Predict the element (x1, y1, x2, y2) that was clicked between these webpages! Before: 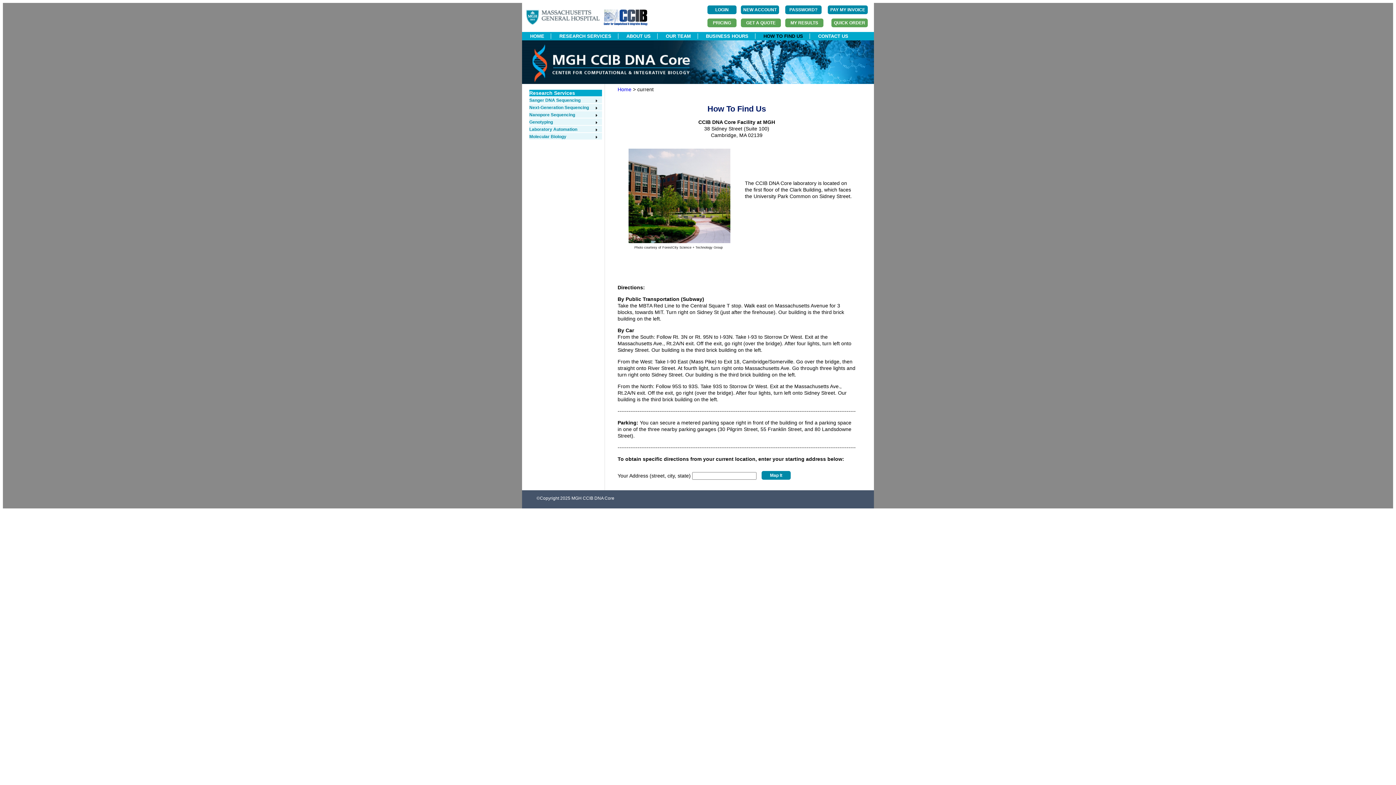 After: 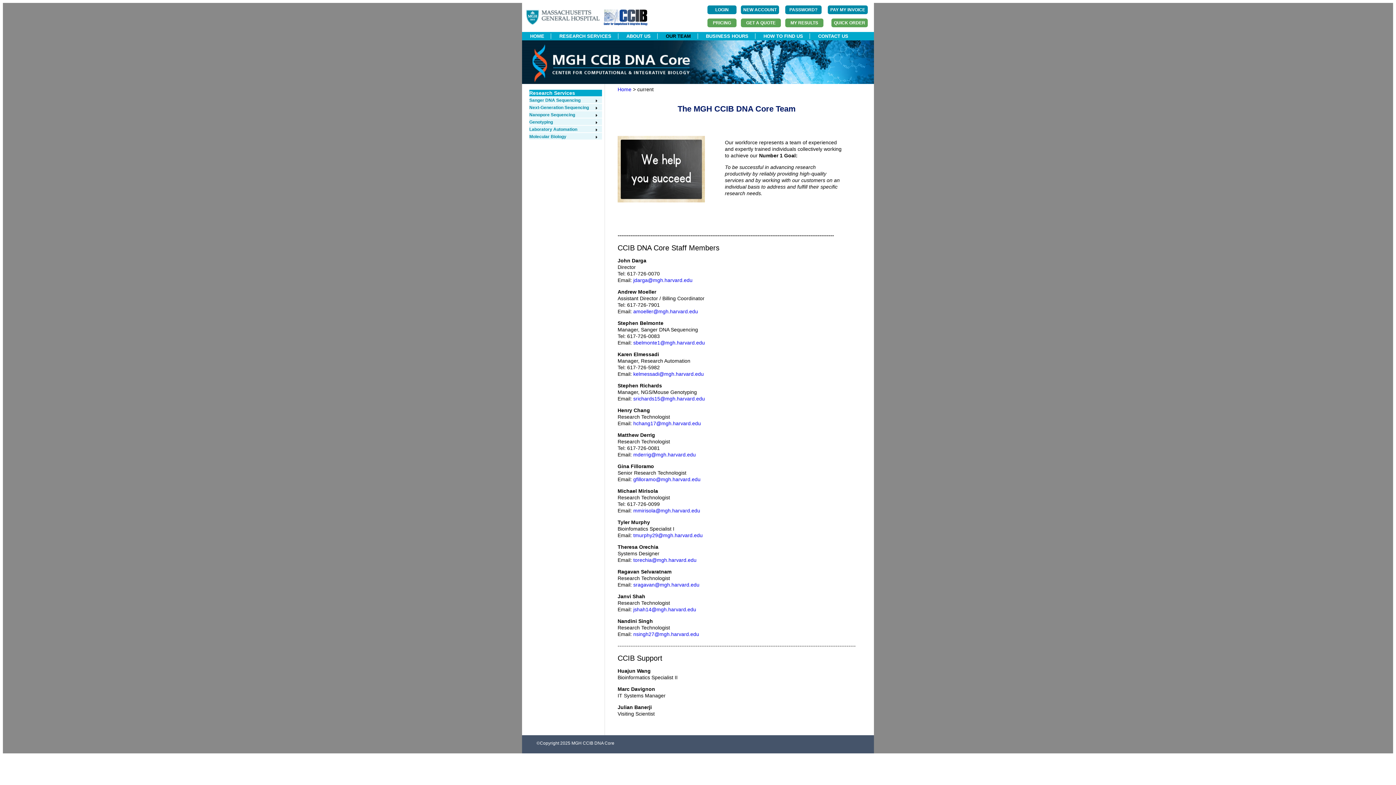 Action: label: OUR TEAM bbox: (659, 33, 697, 38)